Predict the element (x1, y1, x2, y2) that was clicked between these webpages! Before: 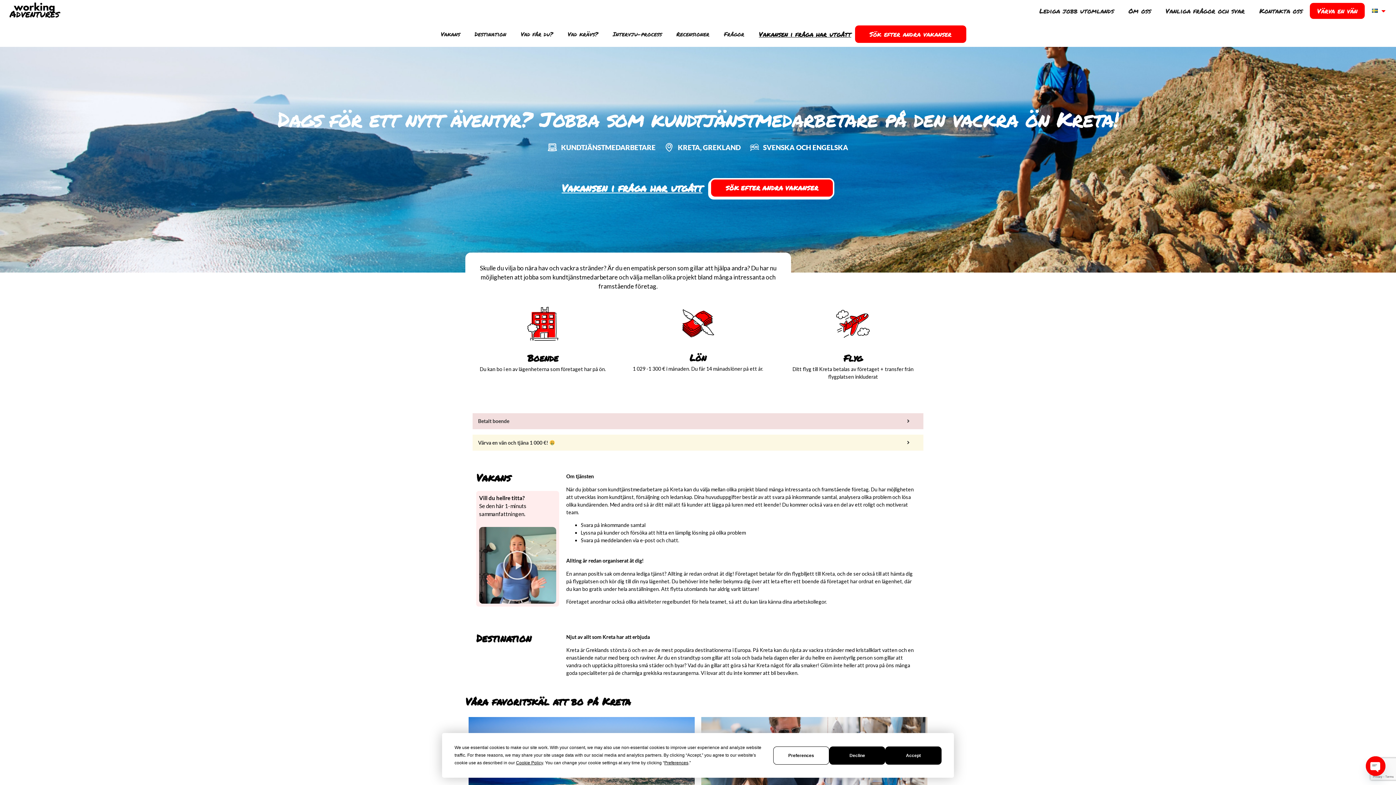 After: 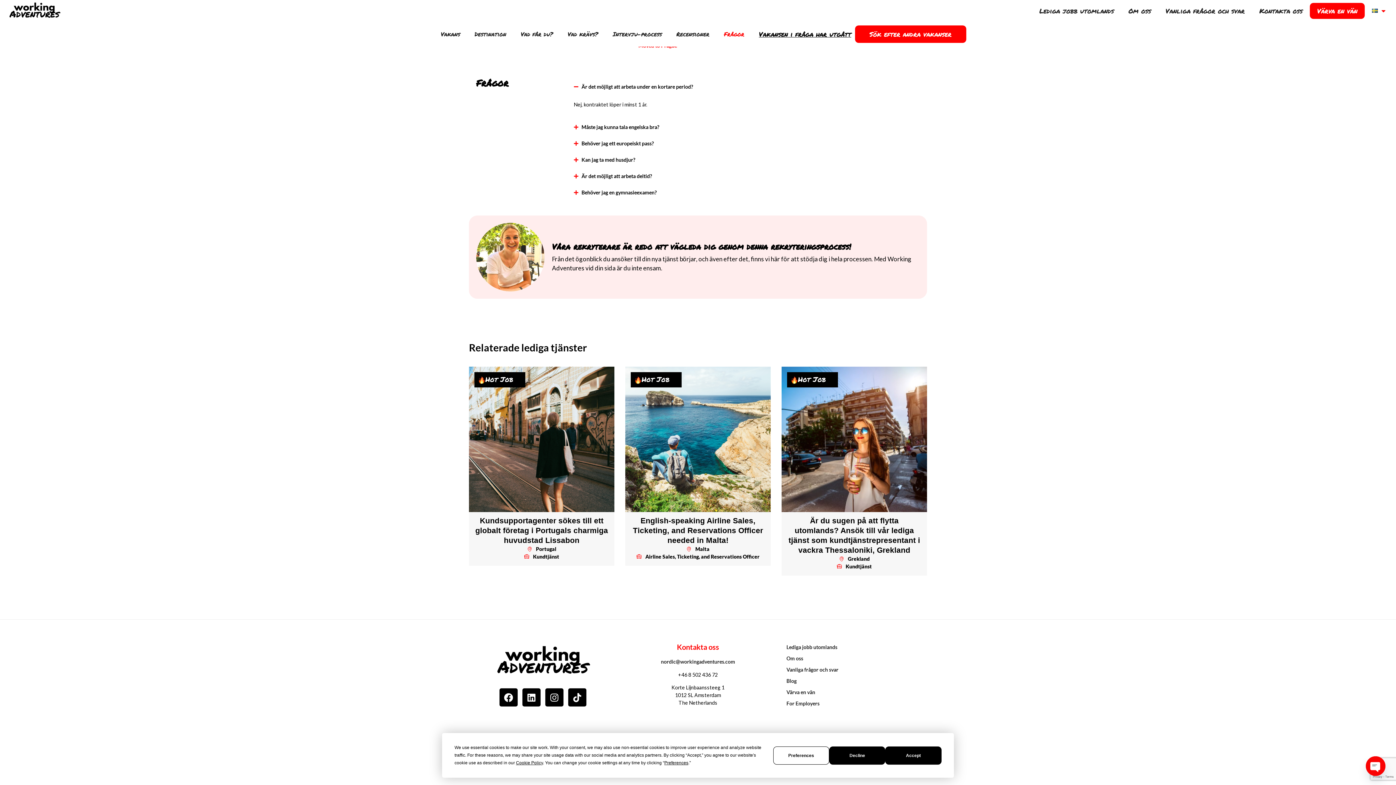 Action: label: Frågor bbox: (724, 29, 744, 38)